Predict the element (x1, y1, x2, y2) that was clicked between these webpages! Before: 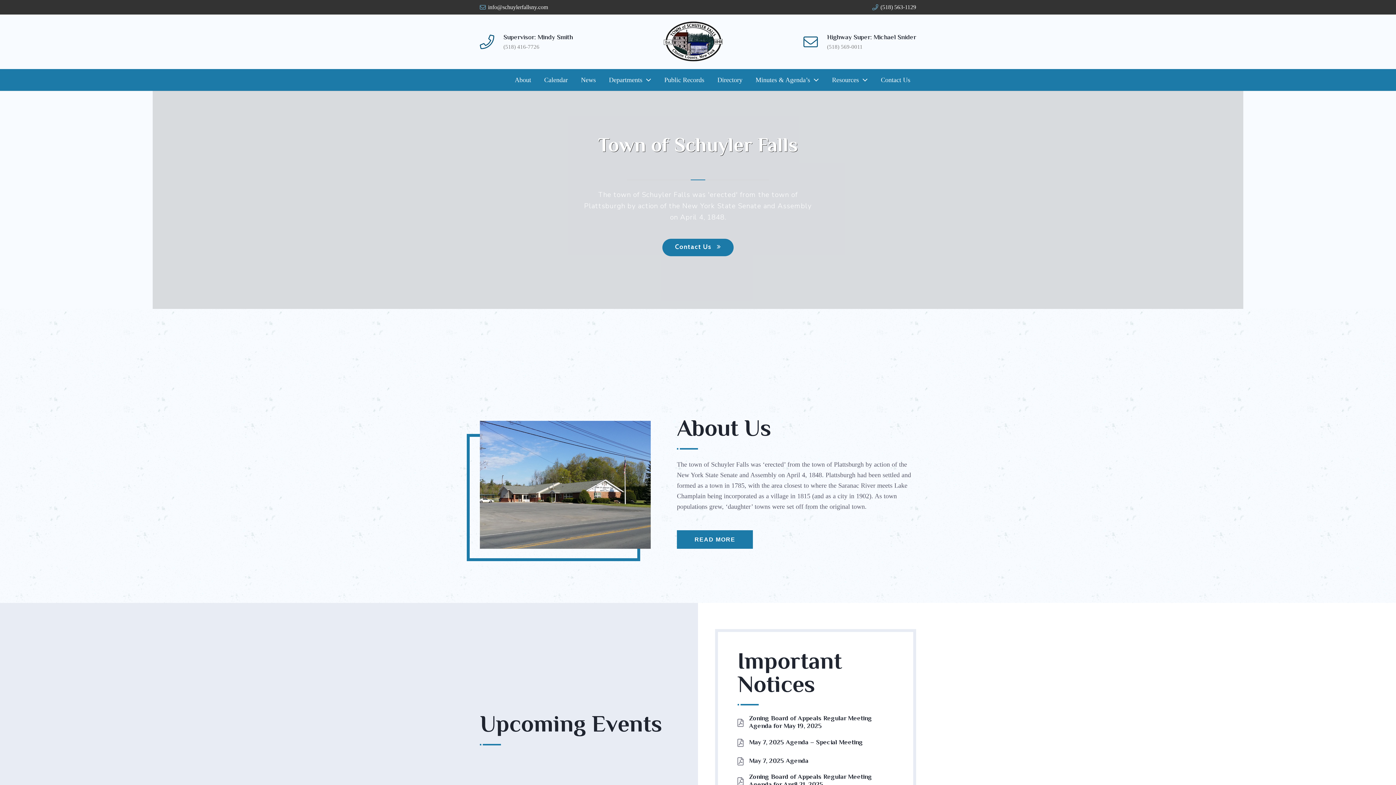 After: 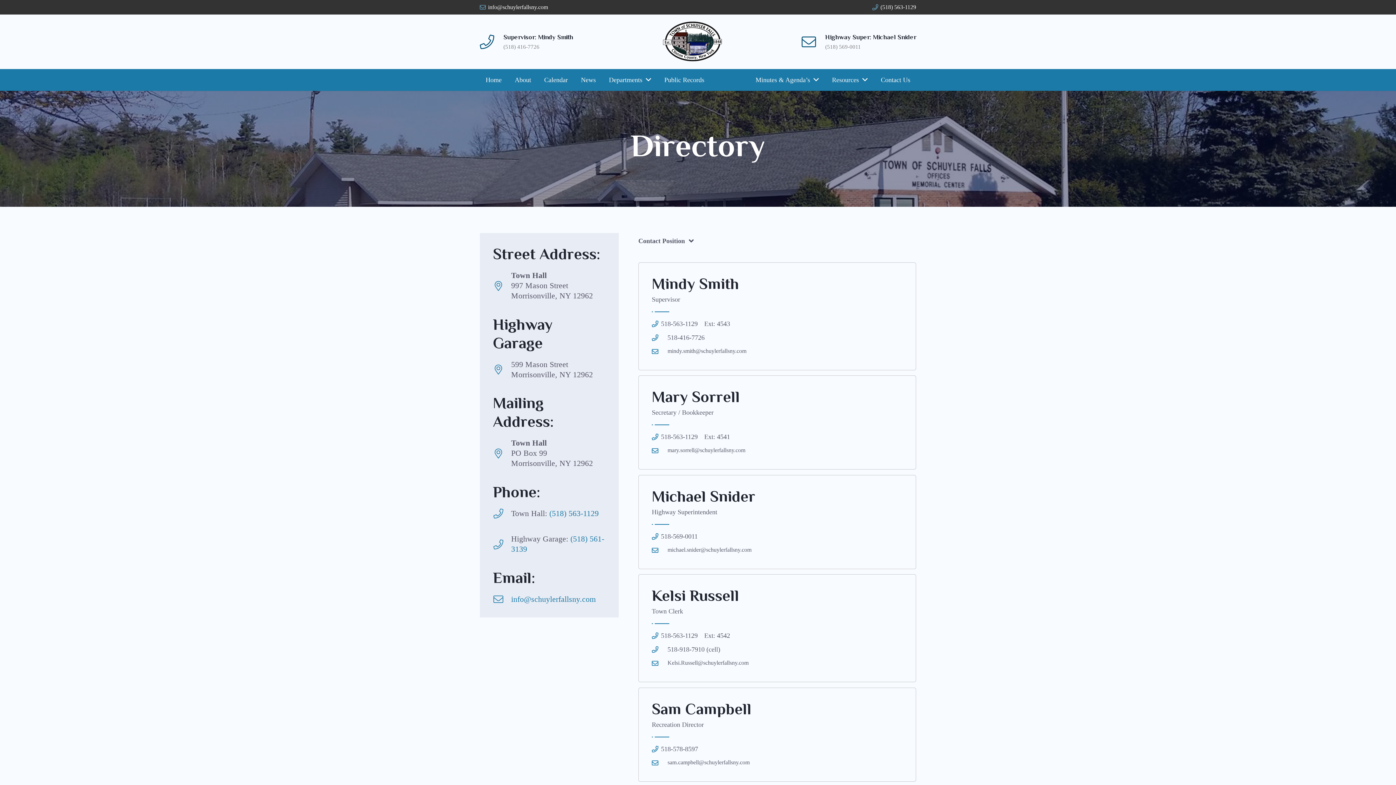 Action: bbox: (711, 69, 749, 90) label: Directory